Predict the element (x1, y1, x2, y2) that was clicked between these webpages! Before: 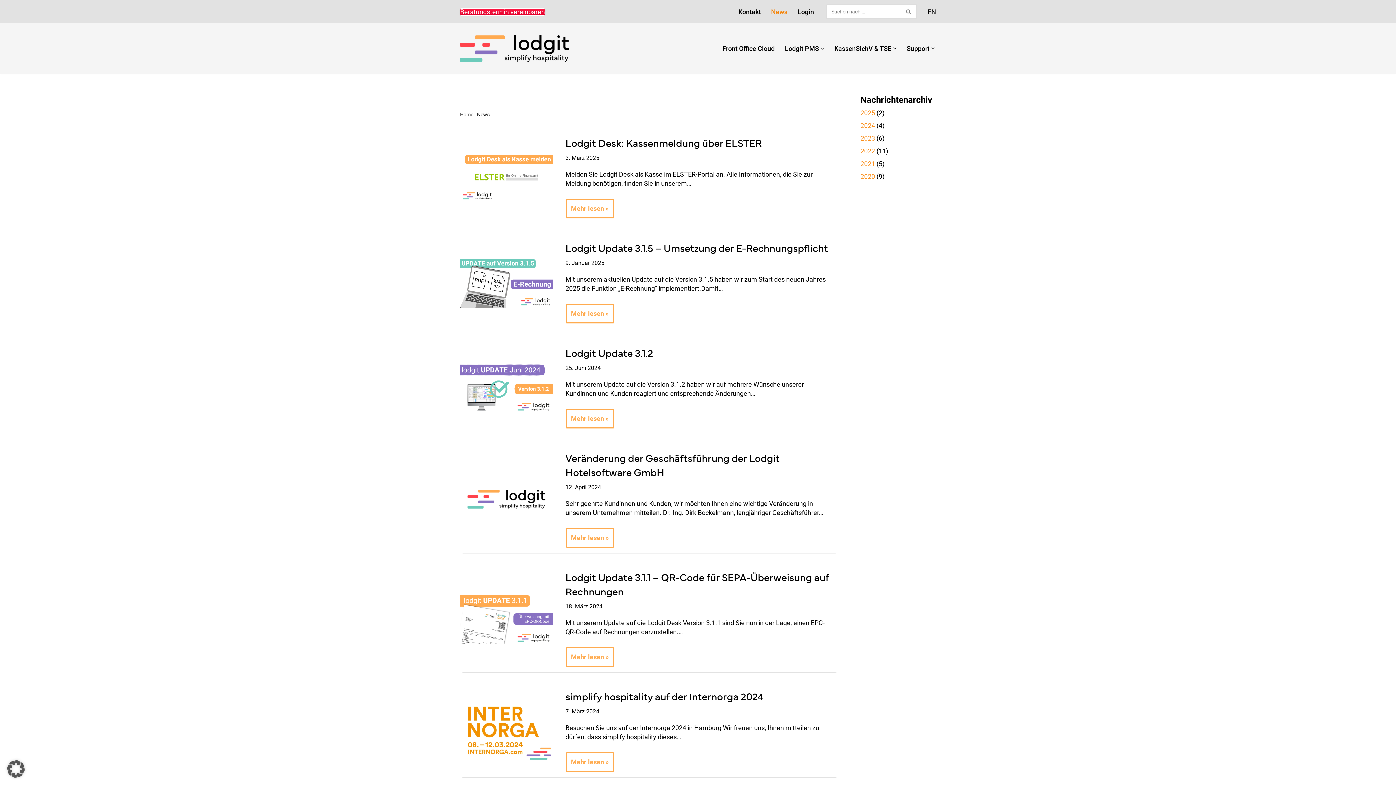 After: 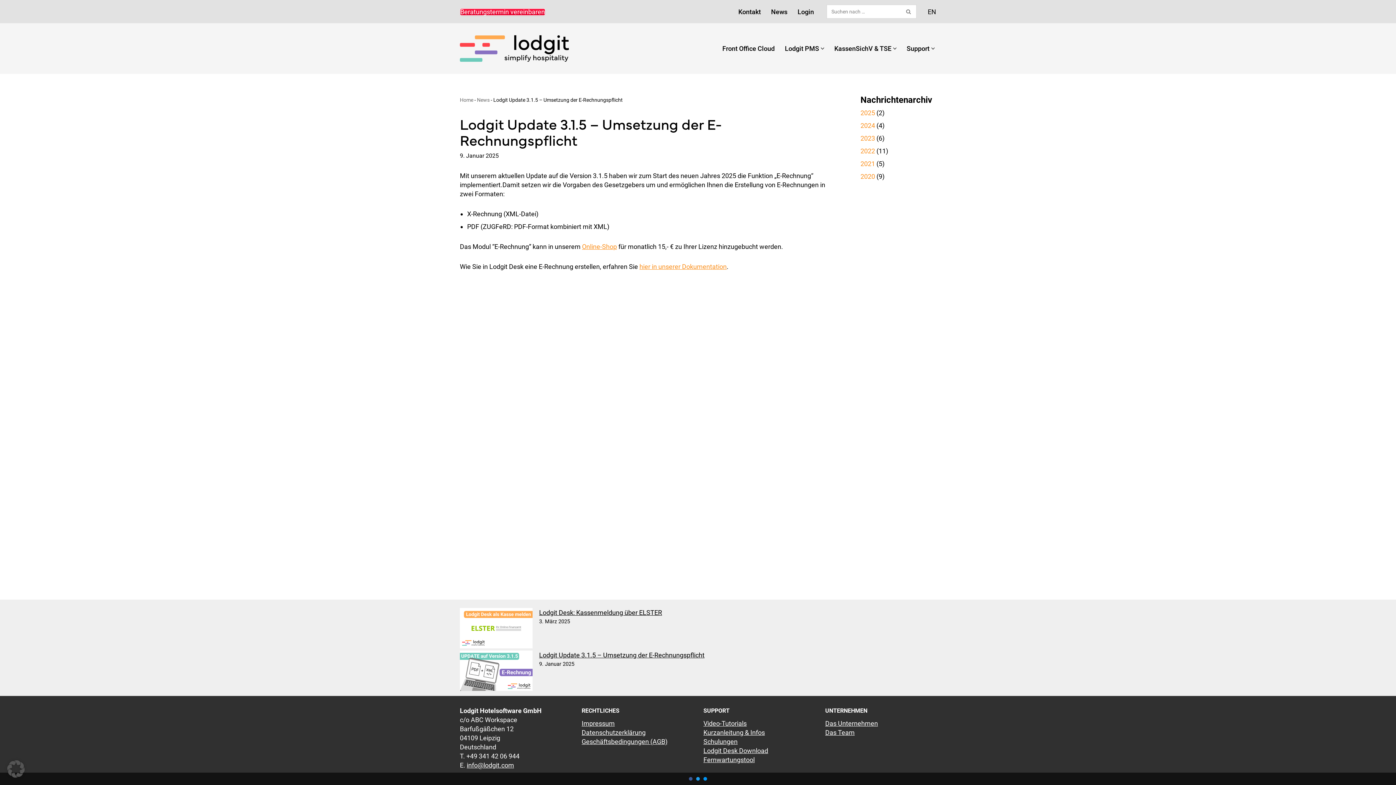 Action: bbox: (565, 240, 828, 254) label: Lodgit Update 3.1.5 – Umsetzung der E-Rechnungspflicht